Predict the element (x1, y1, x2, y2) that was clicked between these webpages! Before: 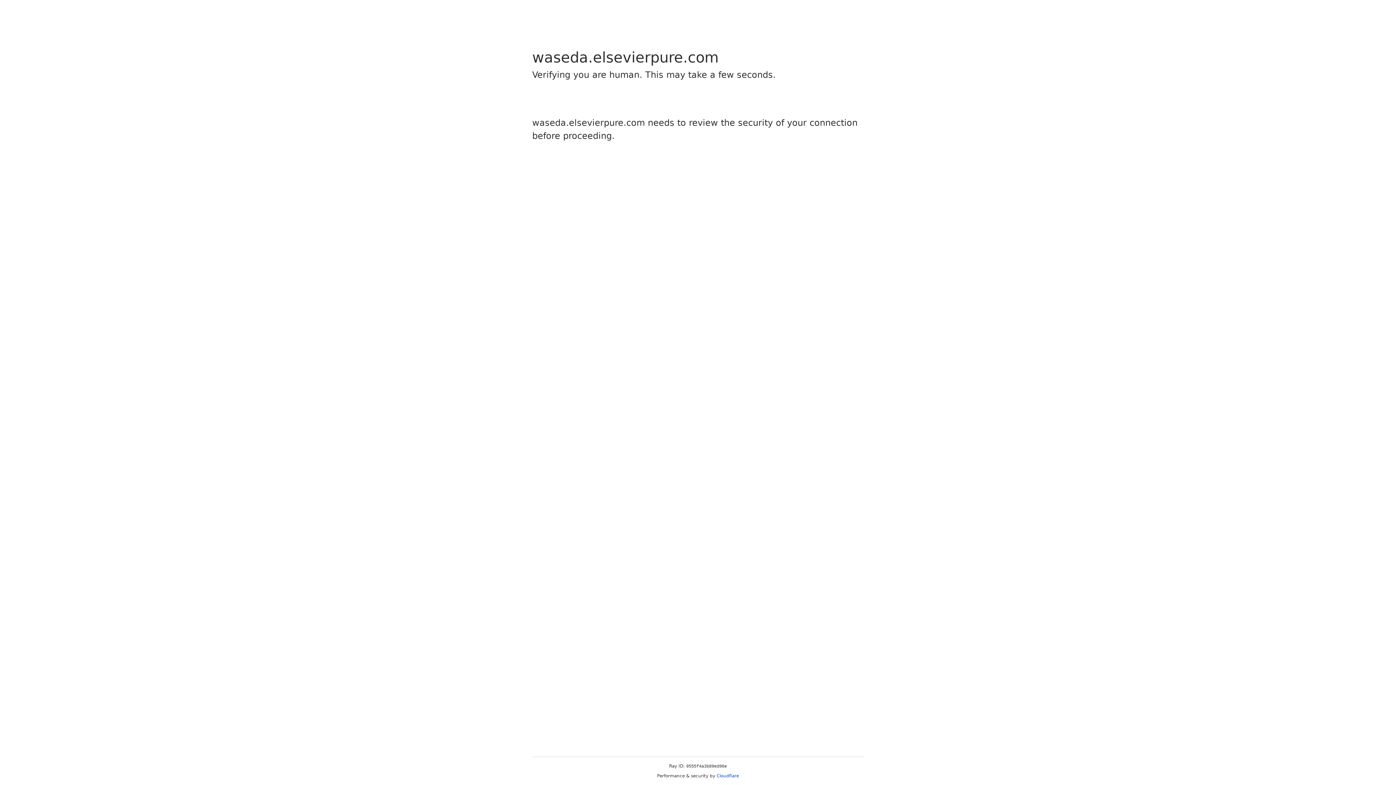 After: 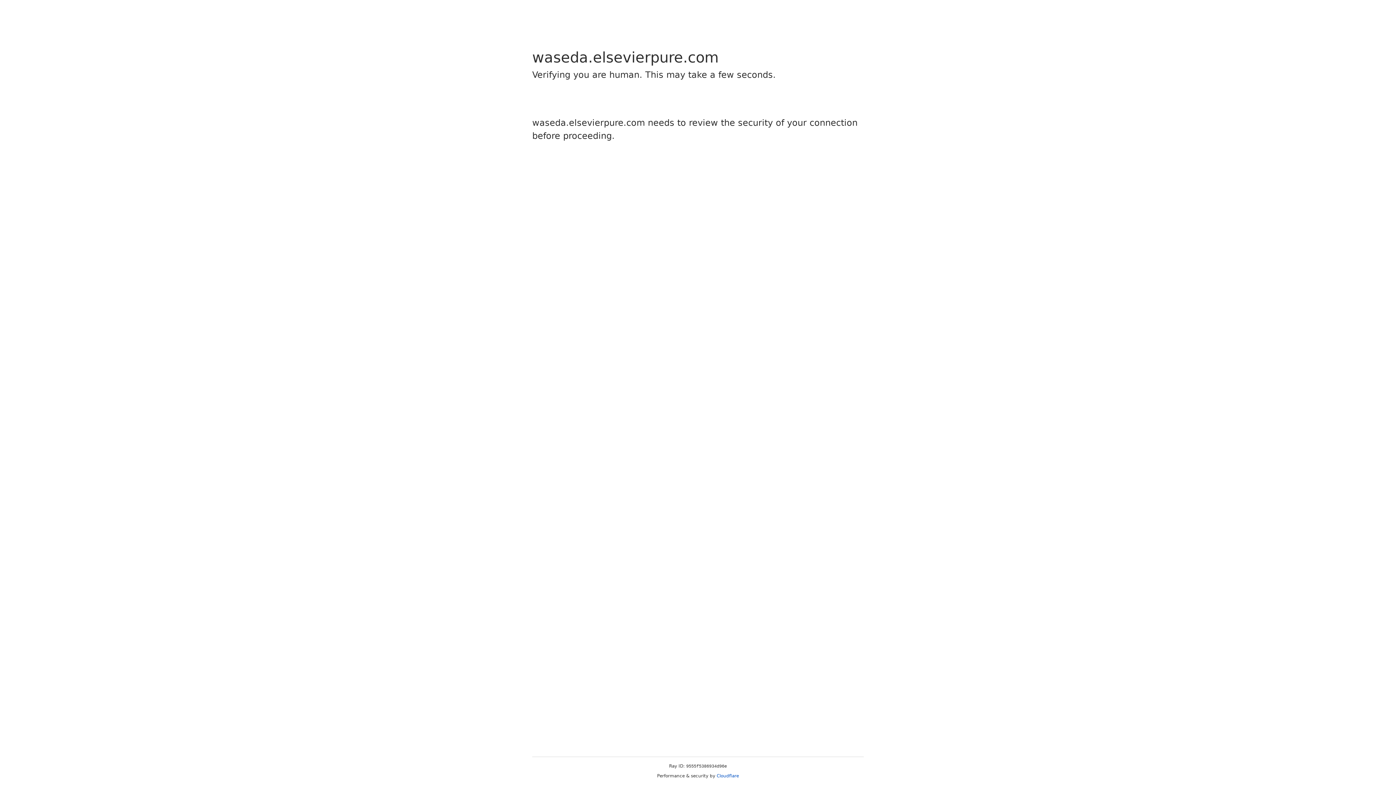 Action: label: Cloudflare bbox: (716, 773, 739, 778)